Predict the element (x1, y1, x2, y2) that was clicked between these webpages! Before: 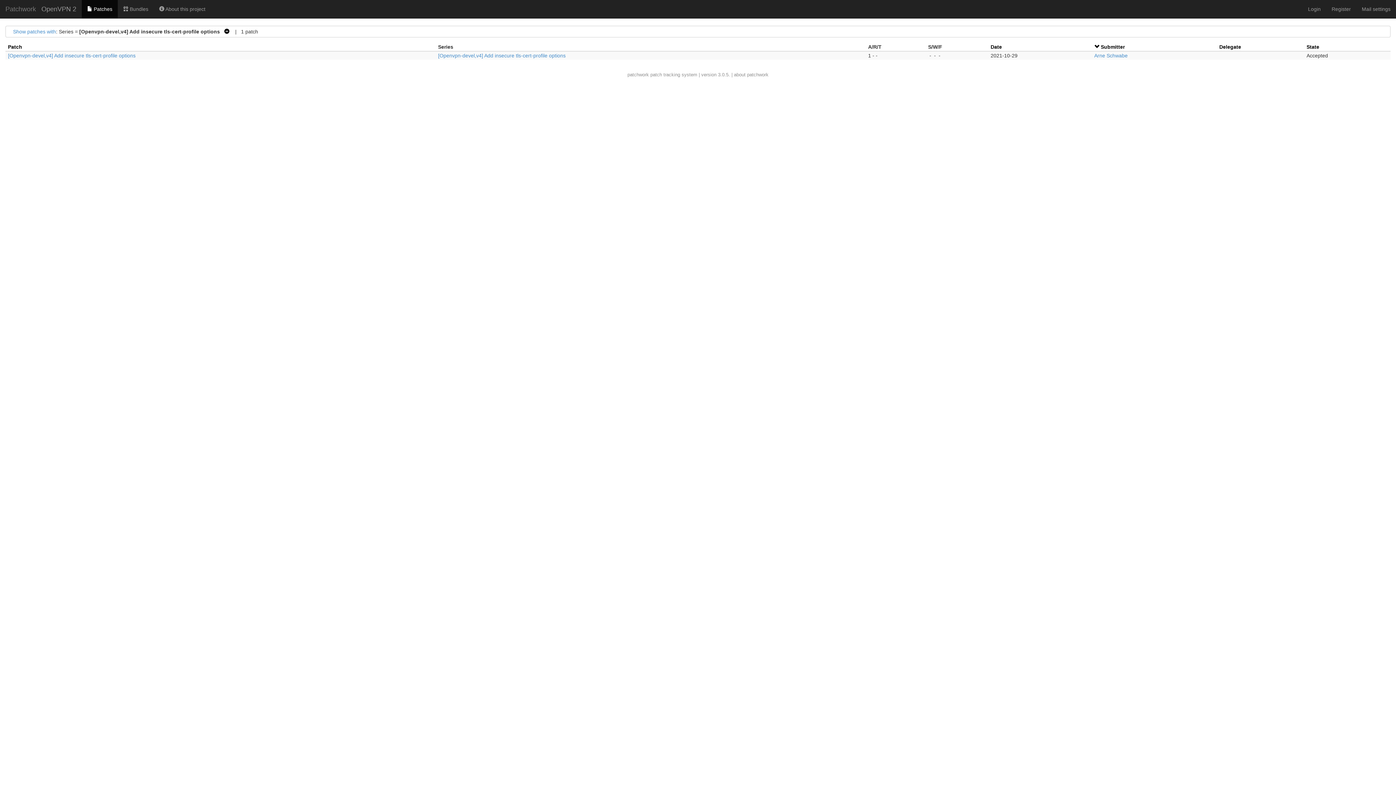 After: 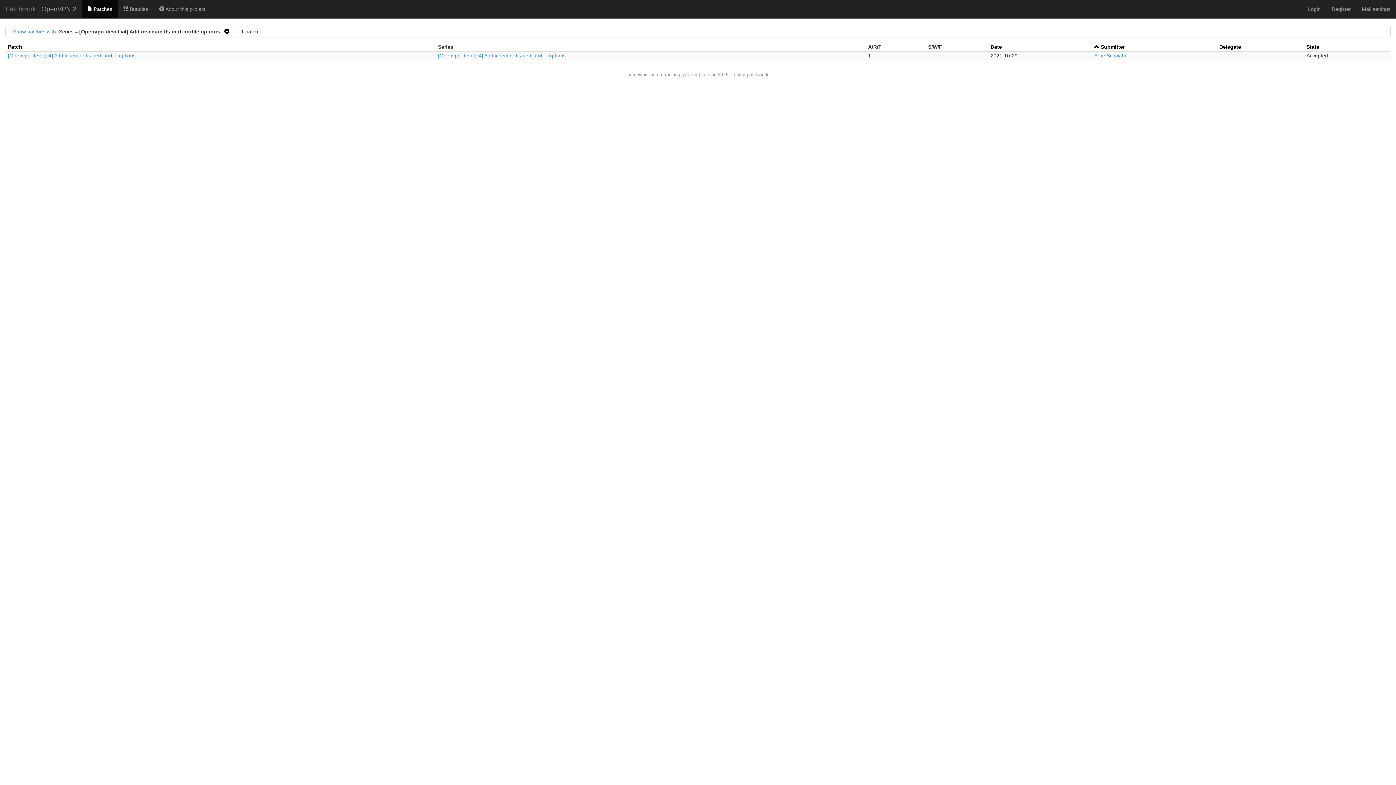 Action: bbox: (1094, 44, 1101, 49) label:  